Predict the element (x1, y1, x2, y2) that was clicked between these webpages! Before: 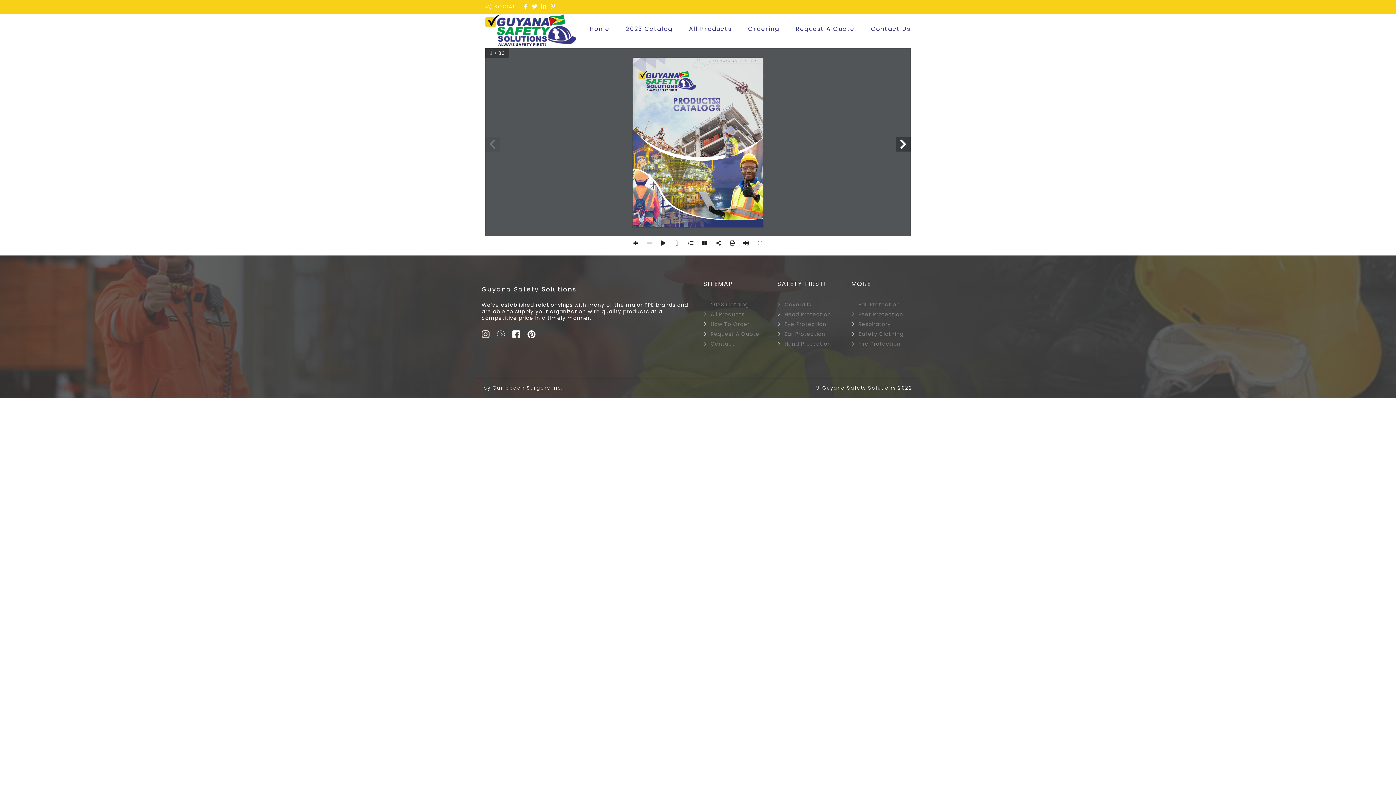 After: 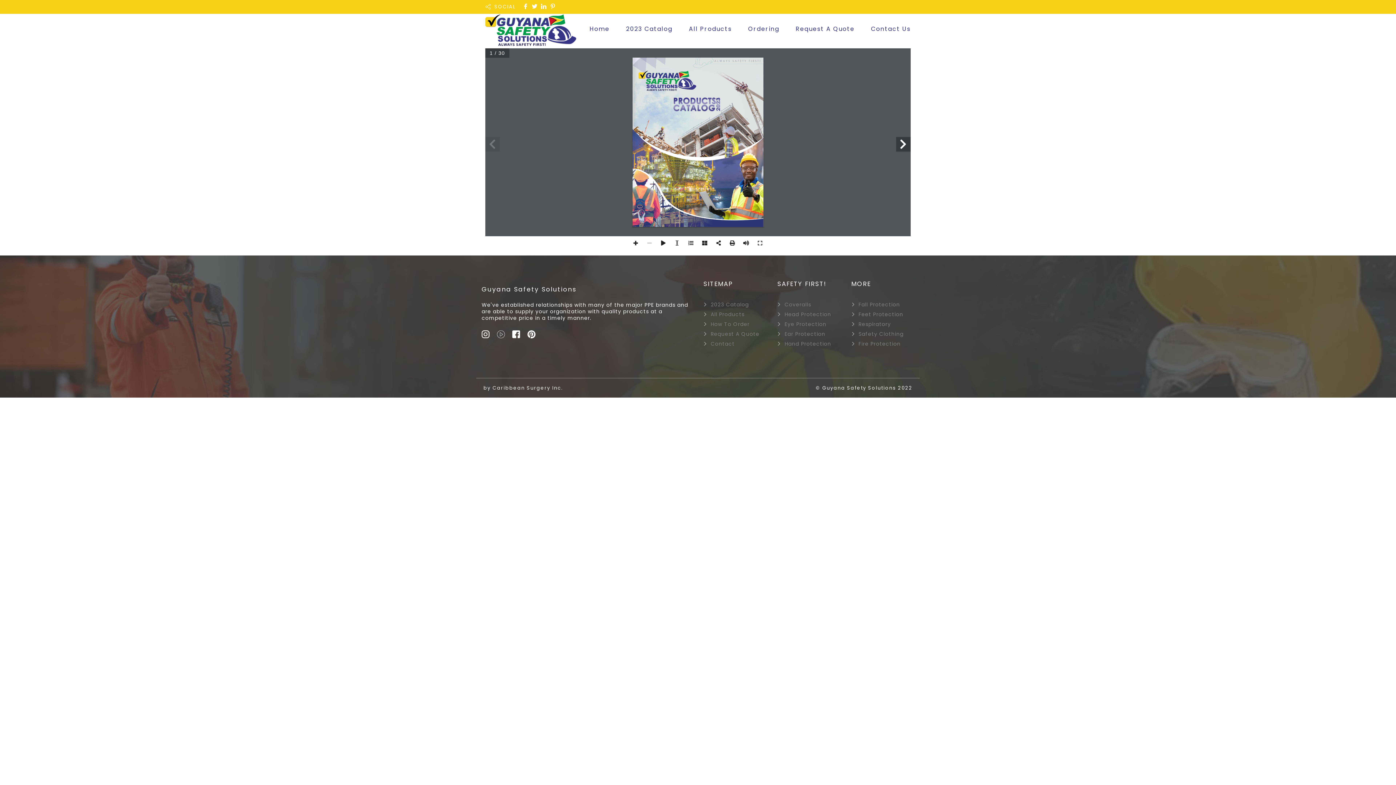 Action: bbox: (494, 3, 515, 10) label: SOCIAL